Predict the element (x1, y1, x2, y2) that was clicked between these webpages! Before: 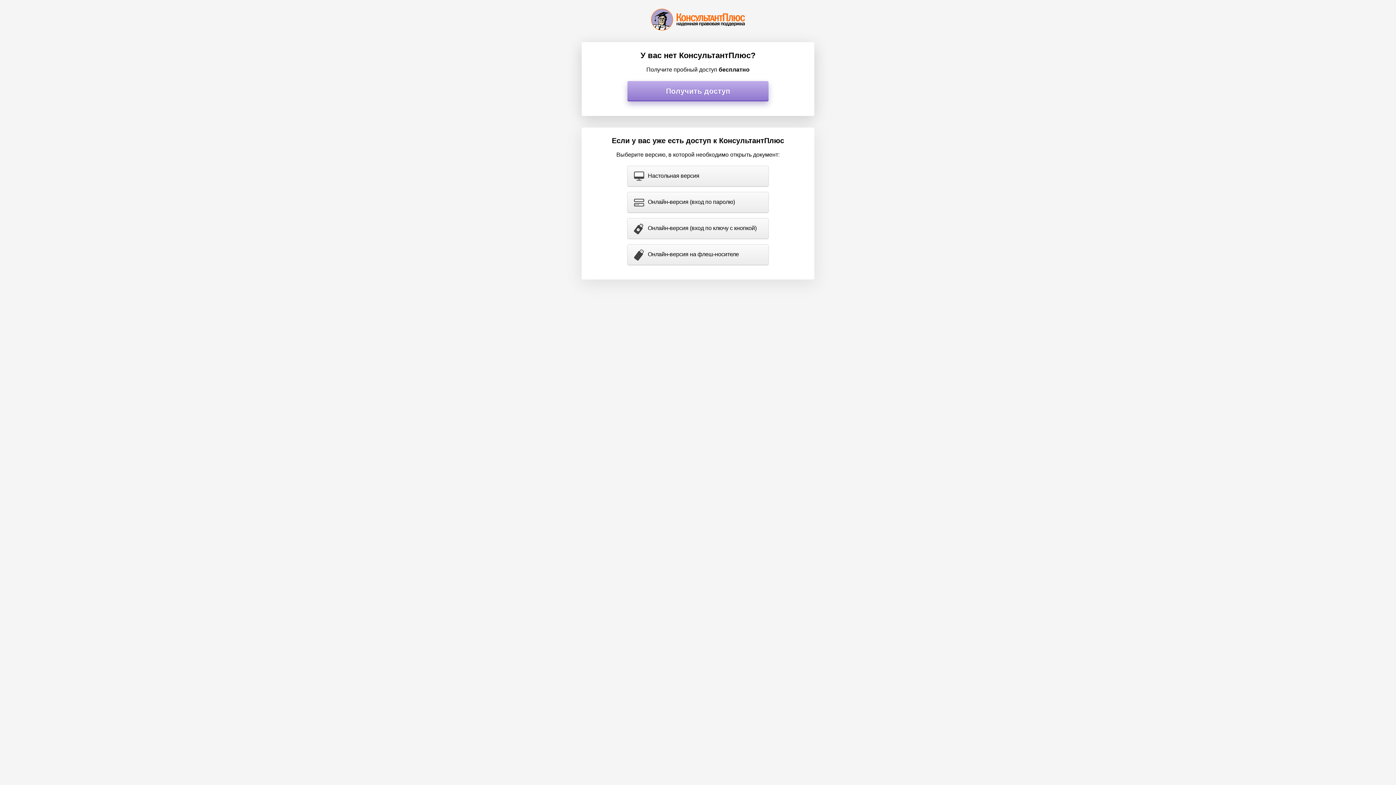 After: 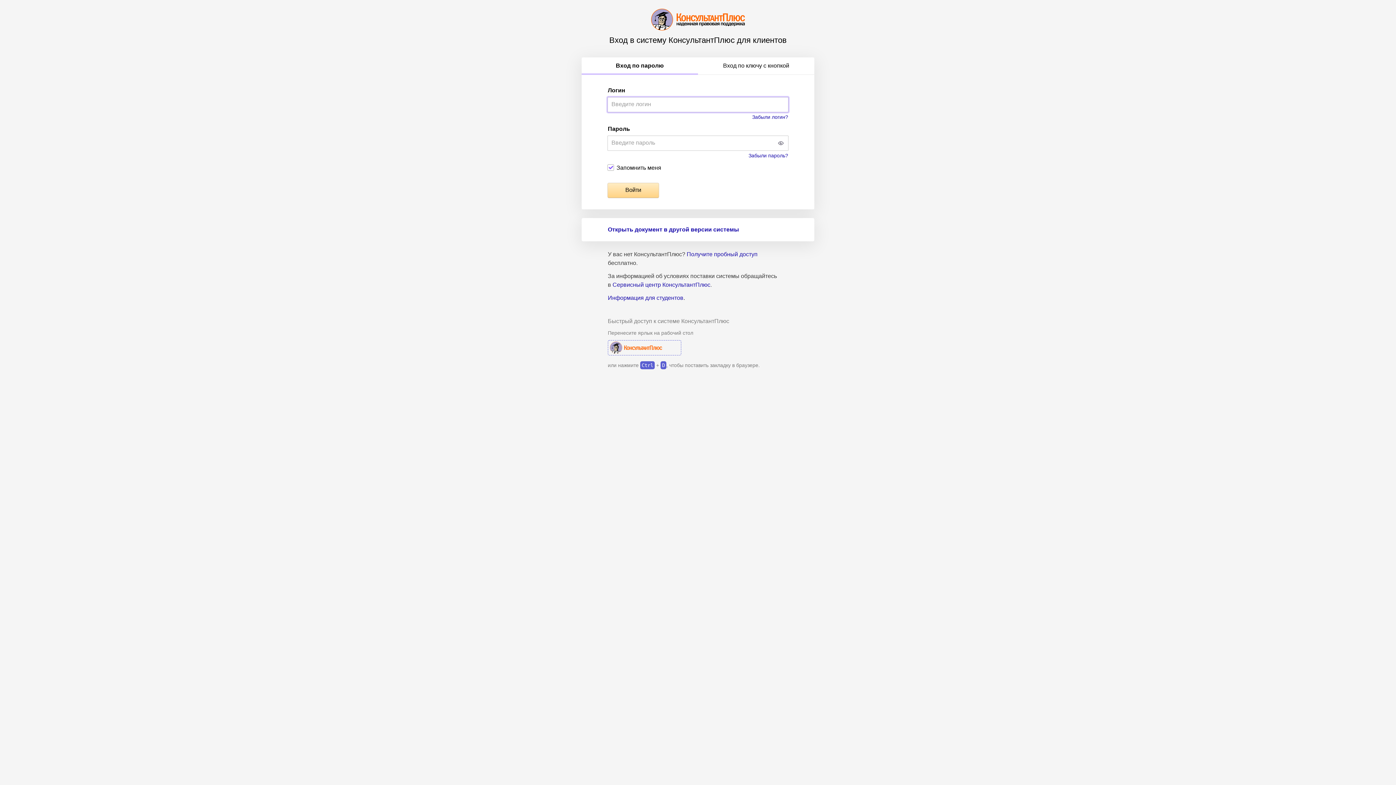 Action: bbox: (627, 192, 768, 212) label: Онлайн-версия (вход по паролю)